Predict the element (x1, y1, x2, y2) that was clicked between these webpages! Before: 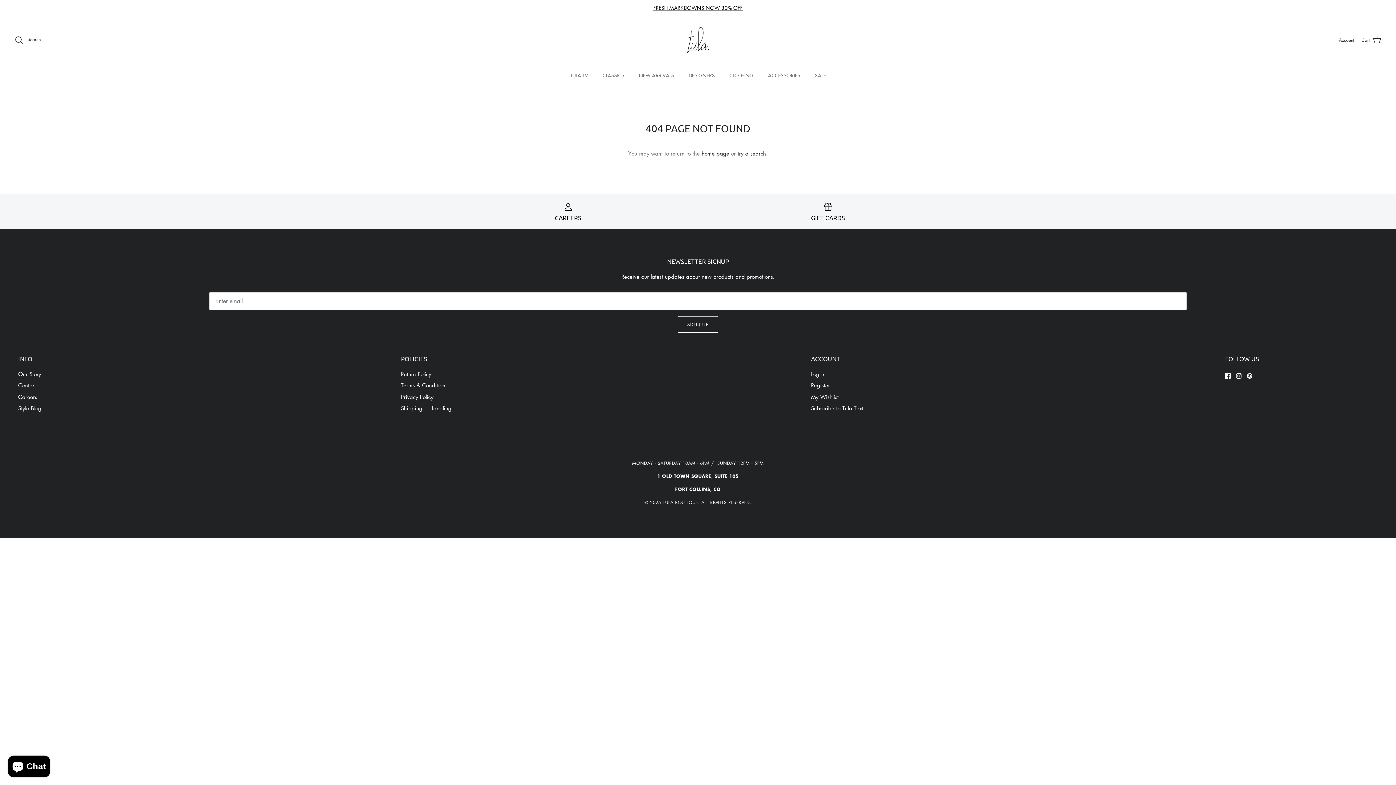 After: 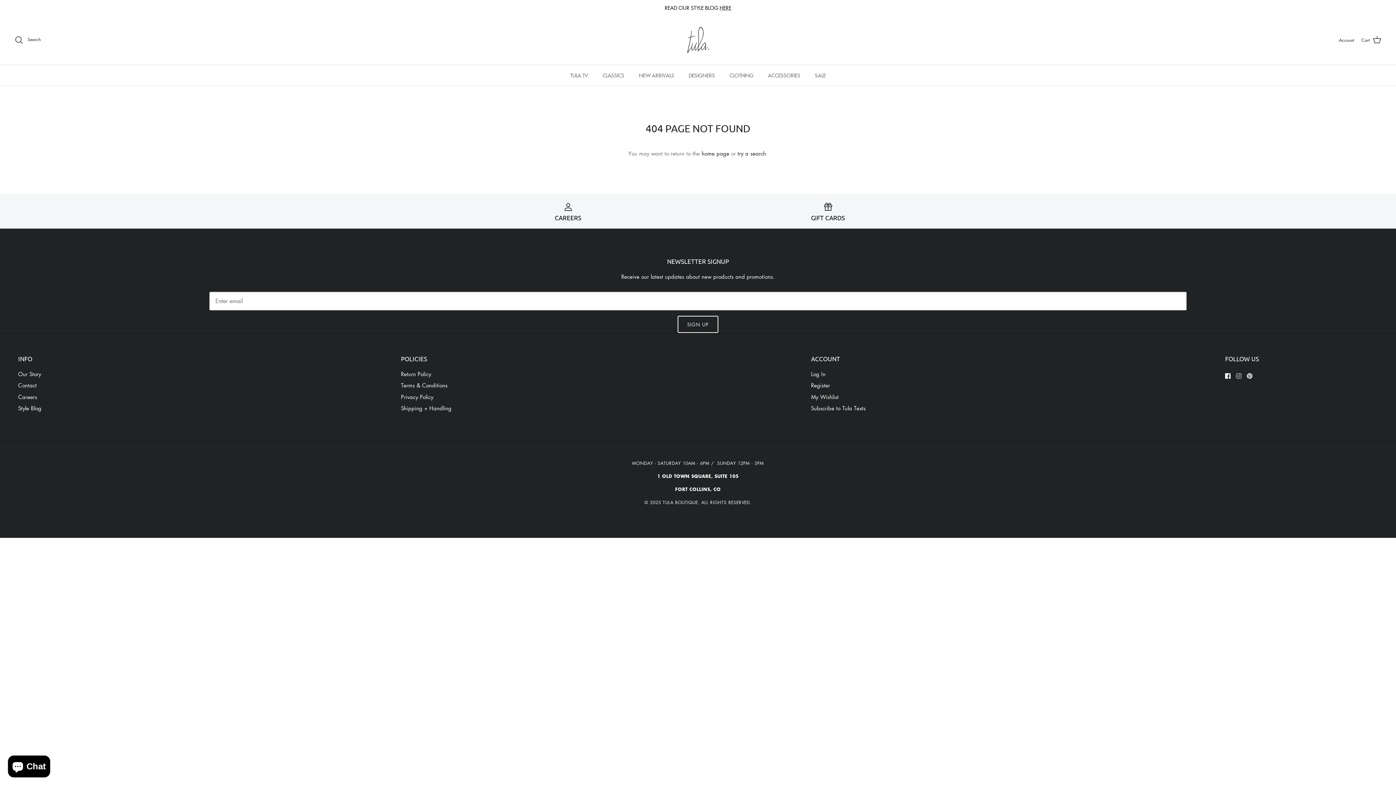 Action: bbox: (1236, 373, 1241, 378) label: Instagram